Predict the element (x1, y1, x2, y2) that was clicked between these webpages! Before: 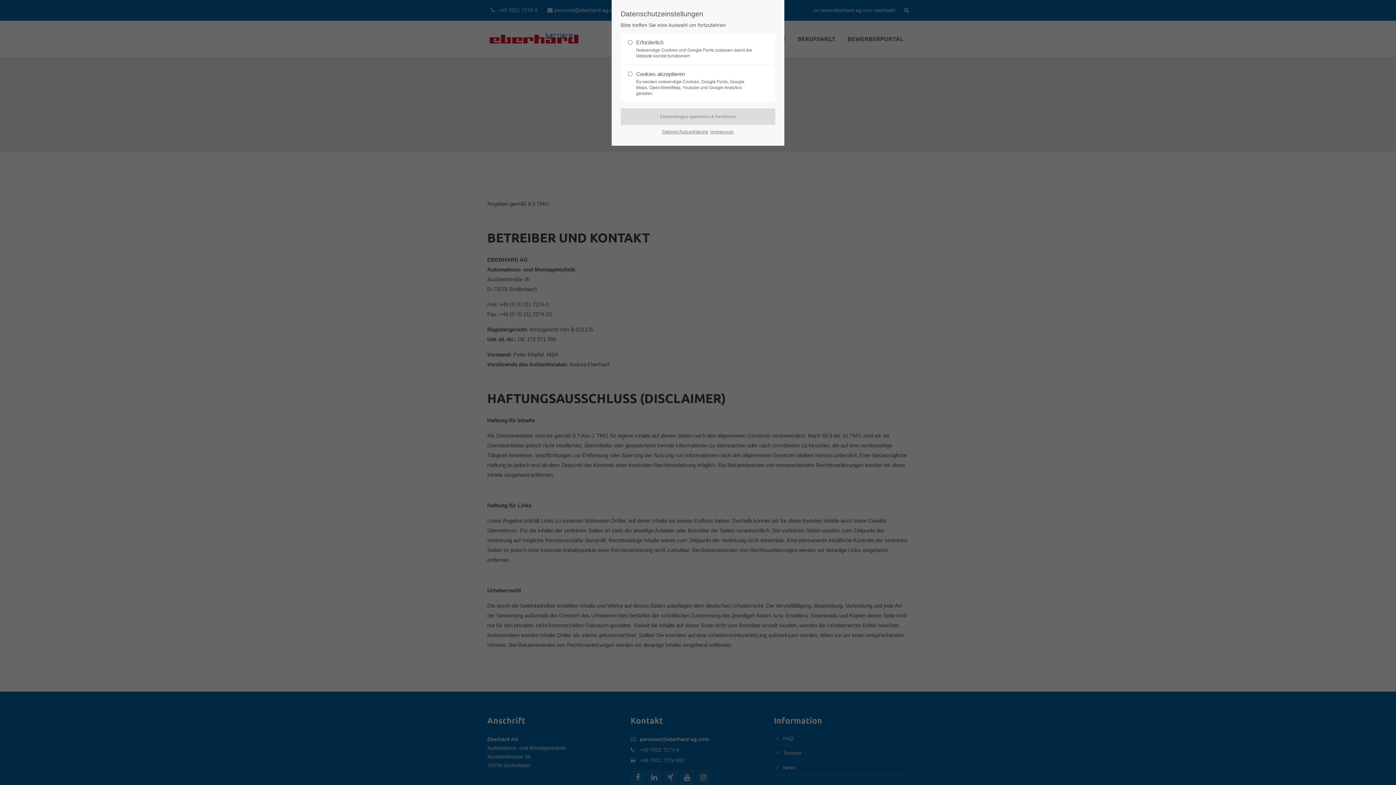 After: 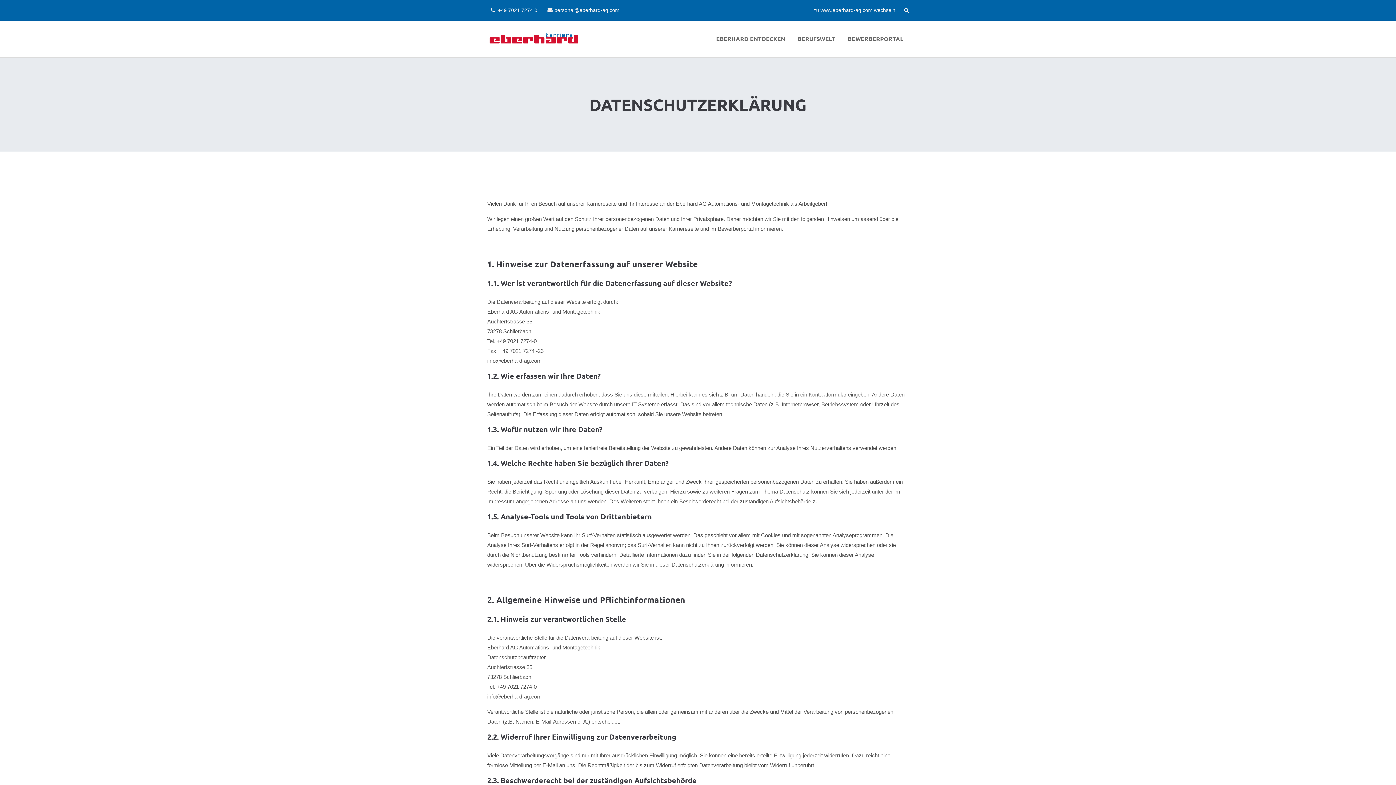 Action: label: Datenschutzerklärung bbox: (662, 126, 708, 136)